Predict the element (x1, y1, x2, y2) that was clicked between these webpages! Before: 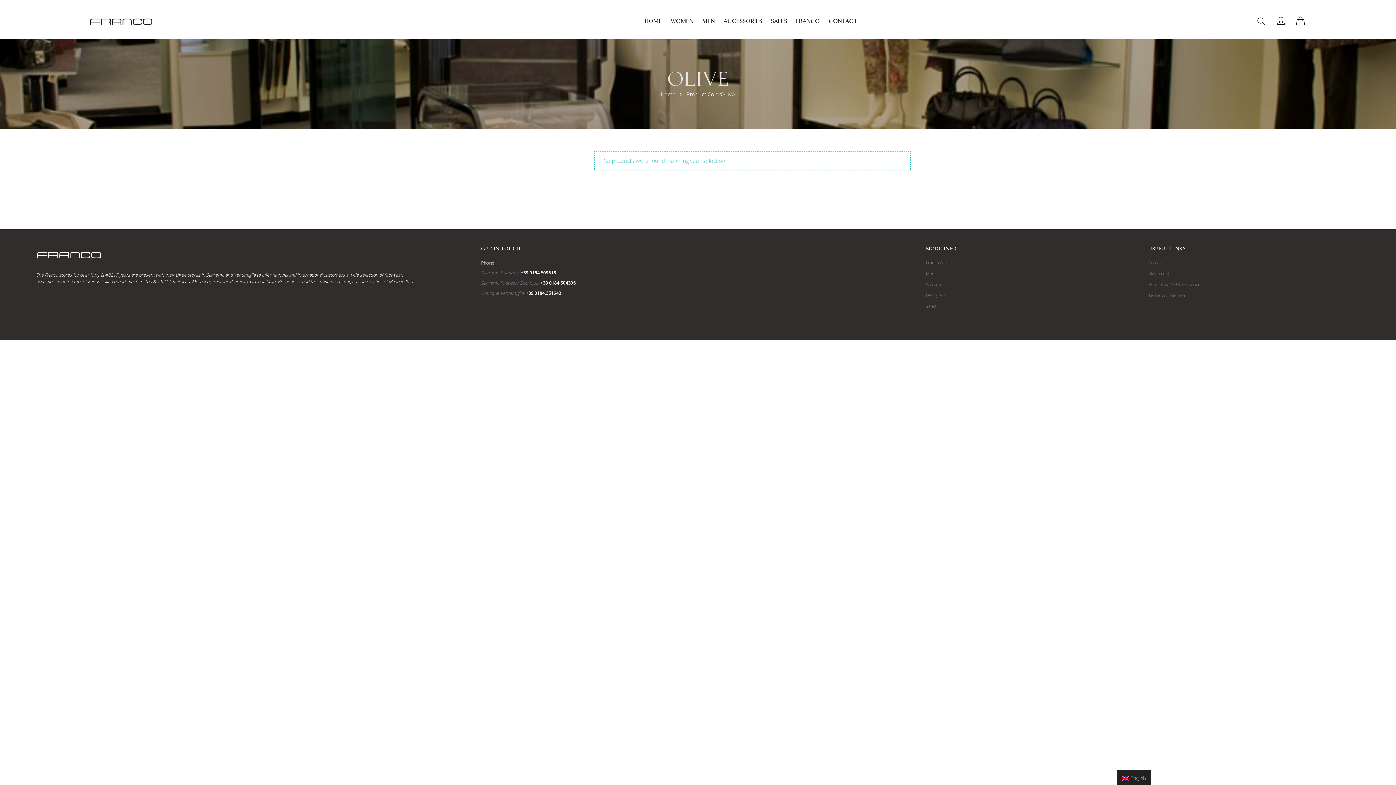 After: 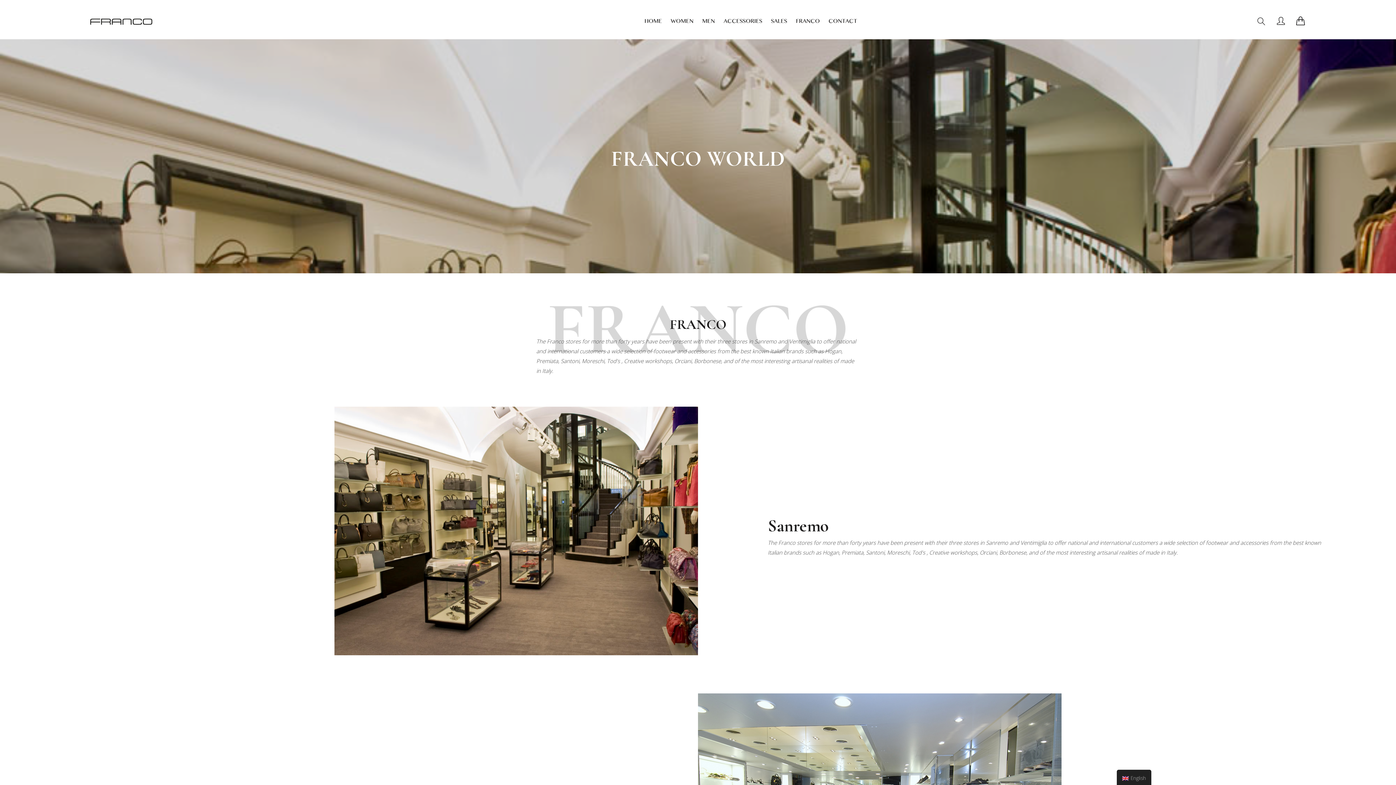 Action: label: Franco World bbox: (926, 259, 951, 265)